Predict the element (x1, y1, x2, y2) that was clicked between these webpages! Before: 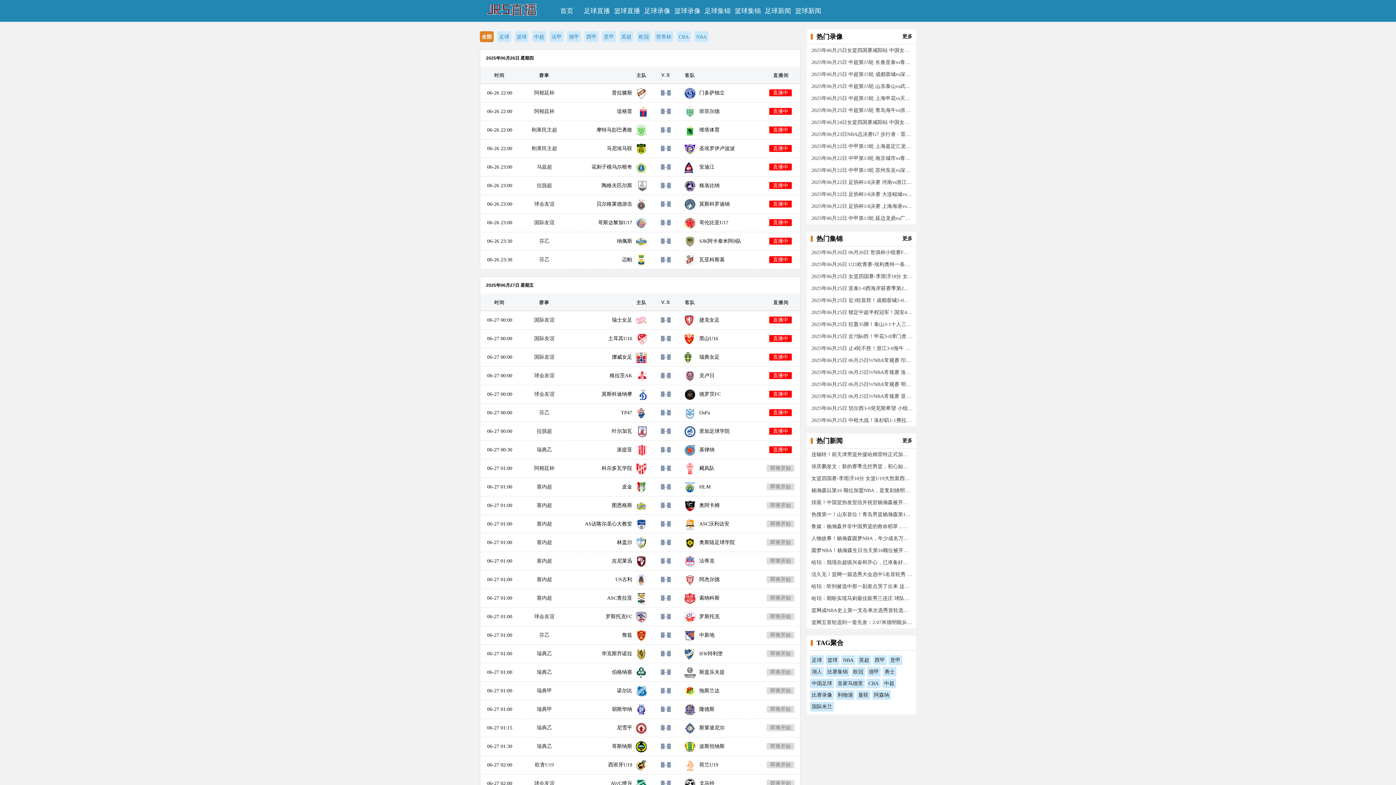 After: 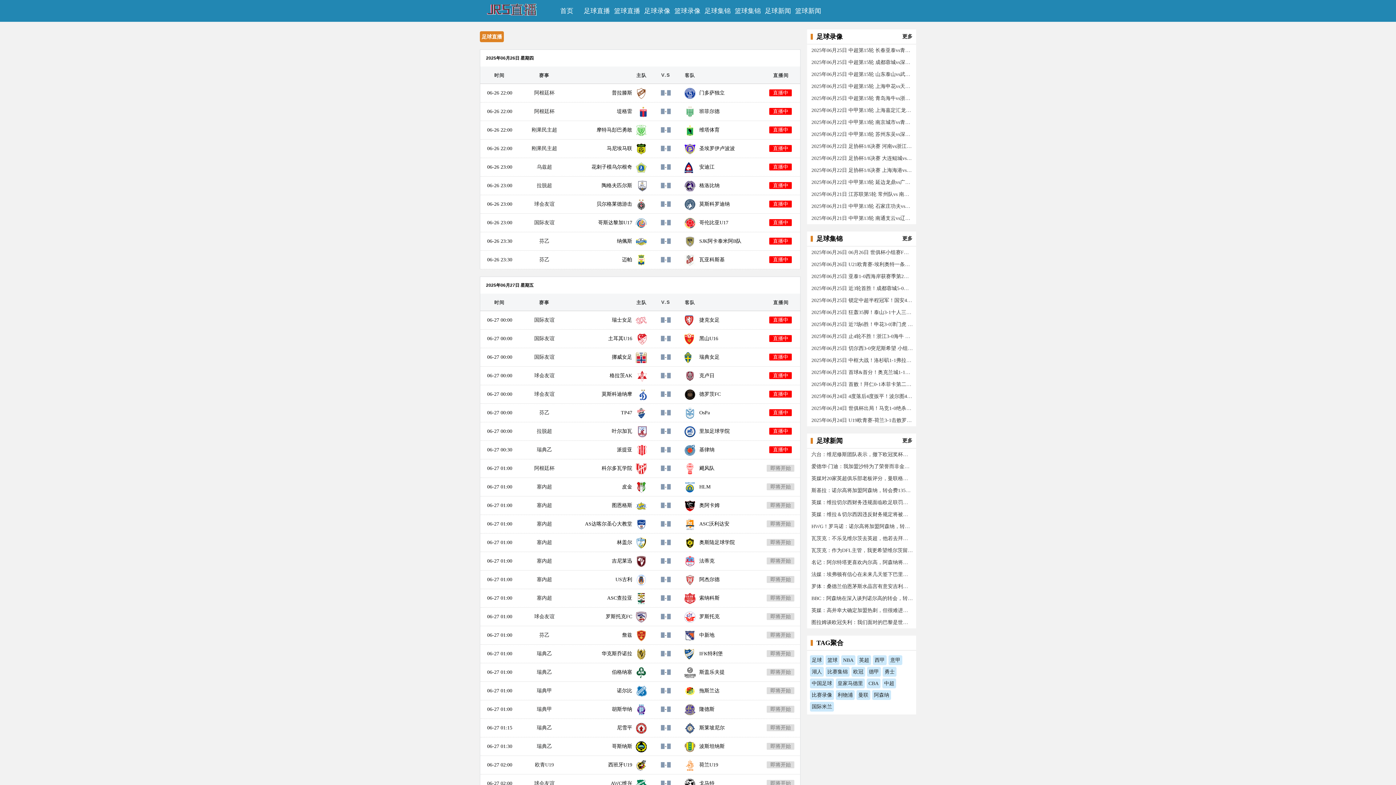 Action: label: 足球直播 bbox: (584, 7, 610, 14)